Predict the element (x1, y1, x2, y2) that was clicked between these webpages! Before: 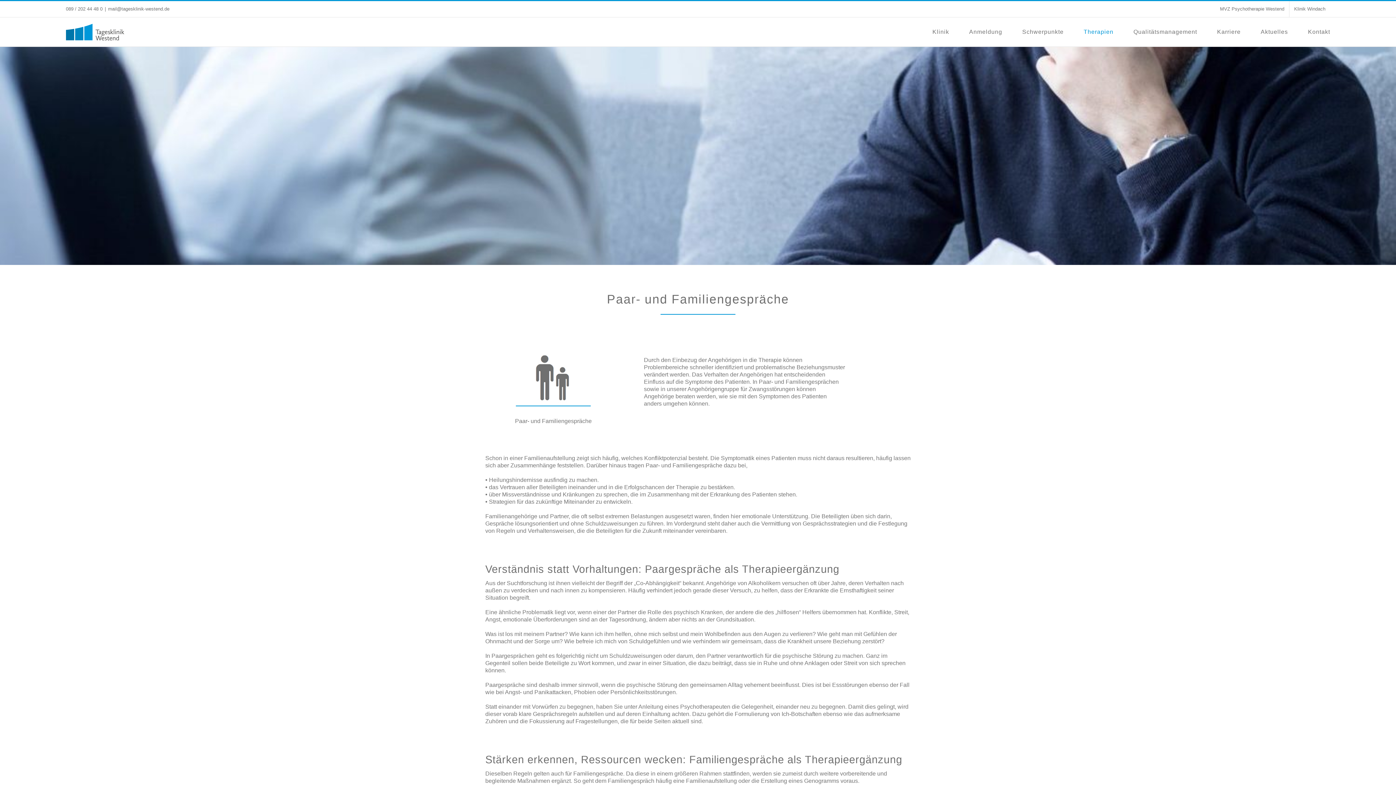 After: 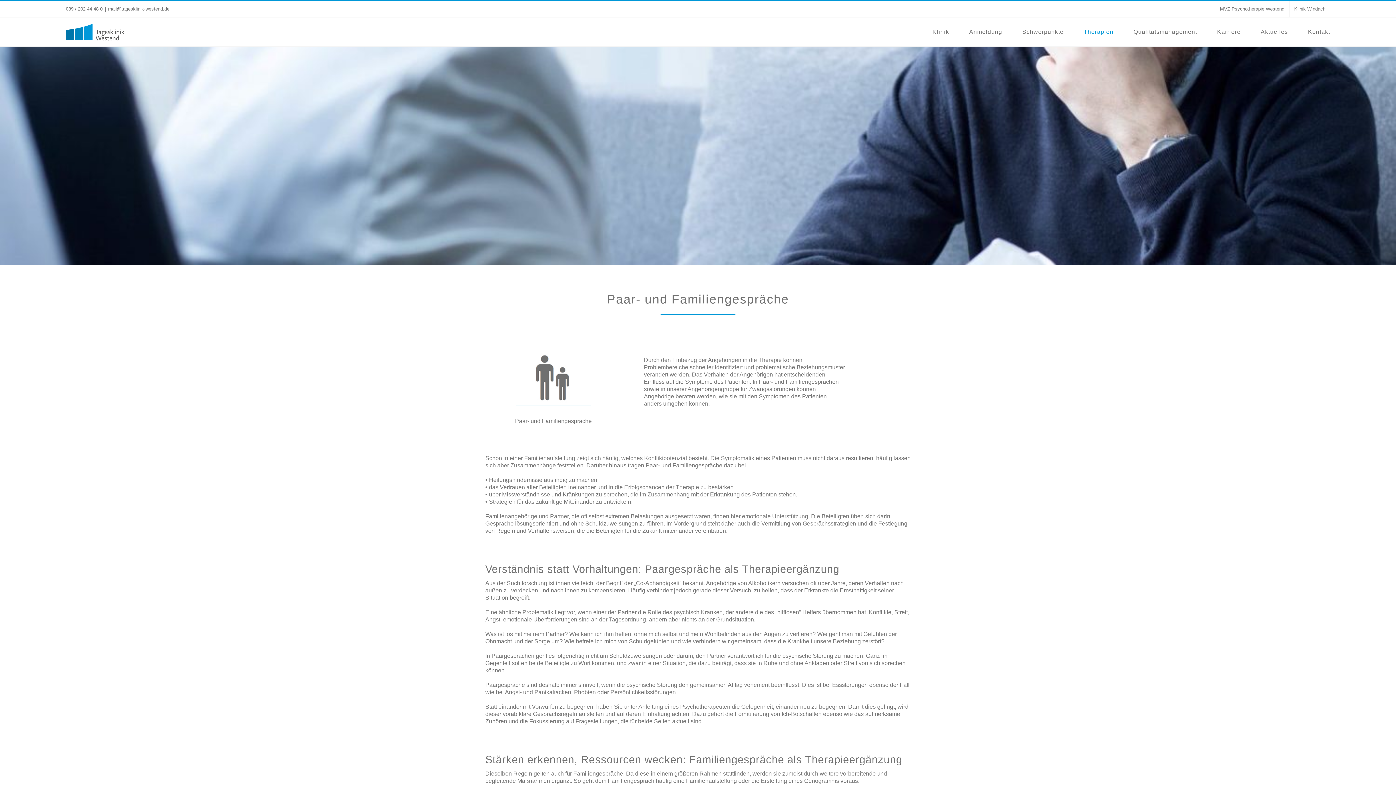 Action: label: 089 / 202 44 48 0 bbox: (65, 6, 102, 11)